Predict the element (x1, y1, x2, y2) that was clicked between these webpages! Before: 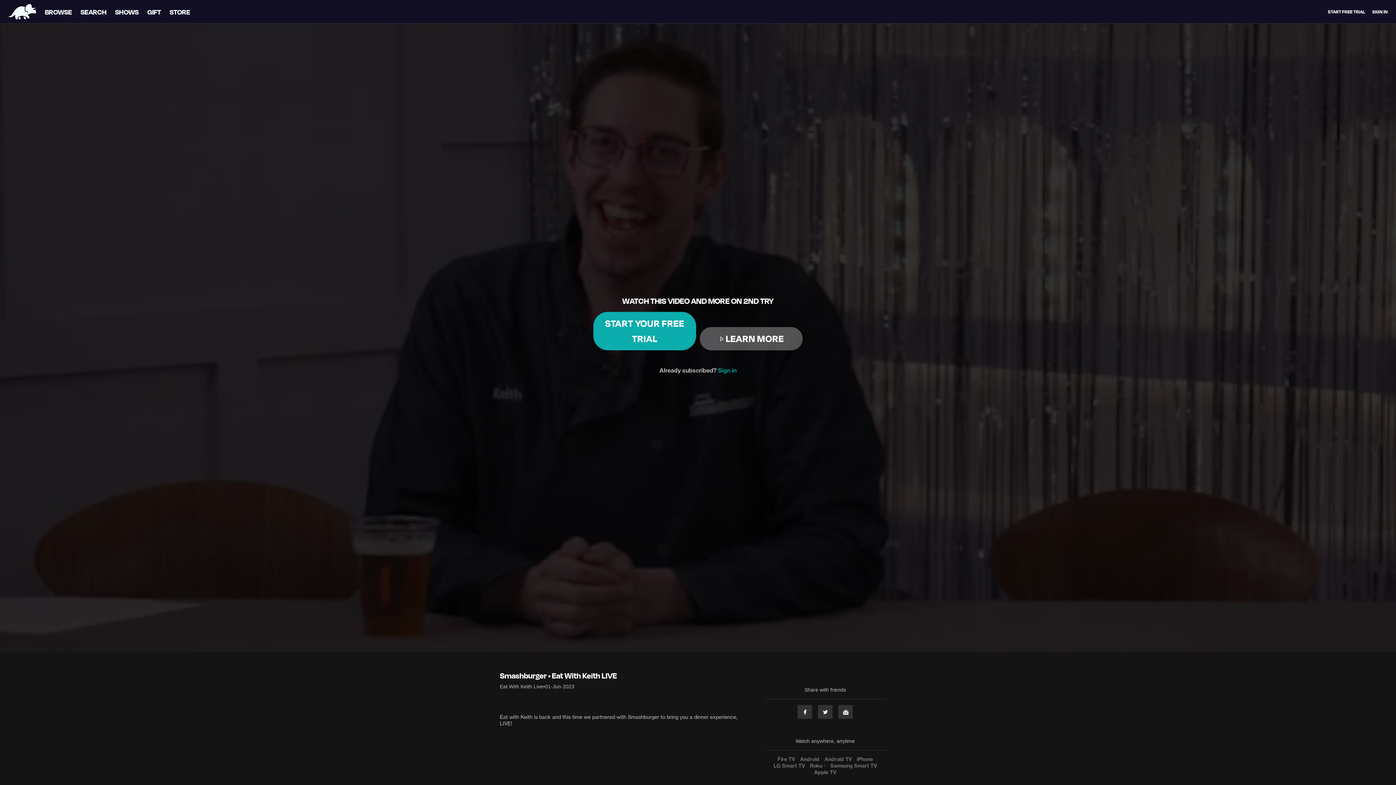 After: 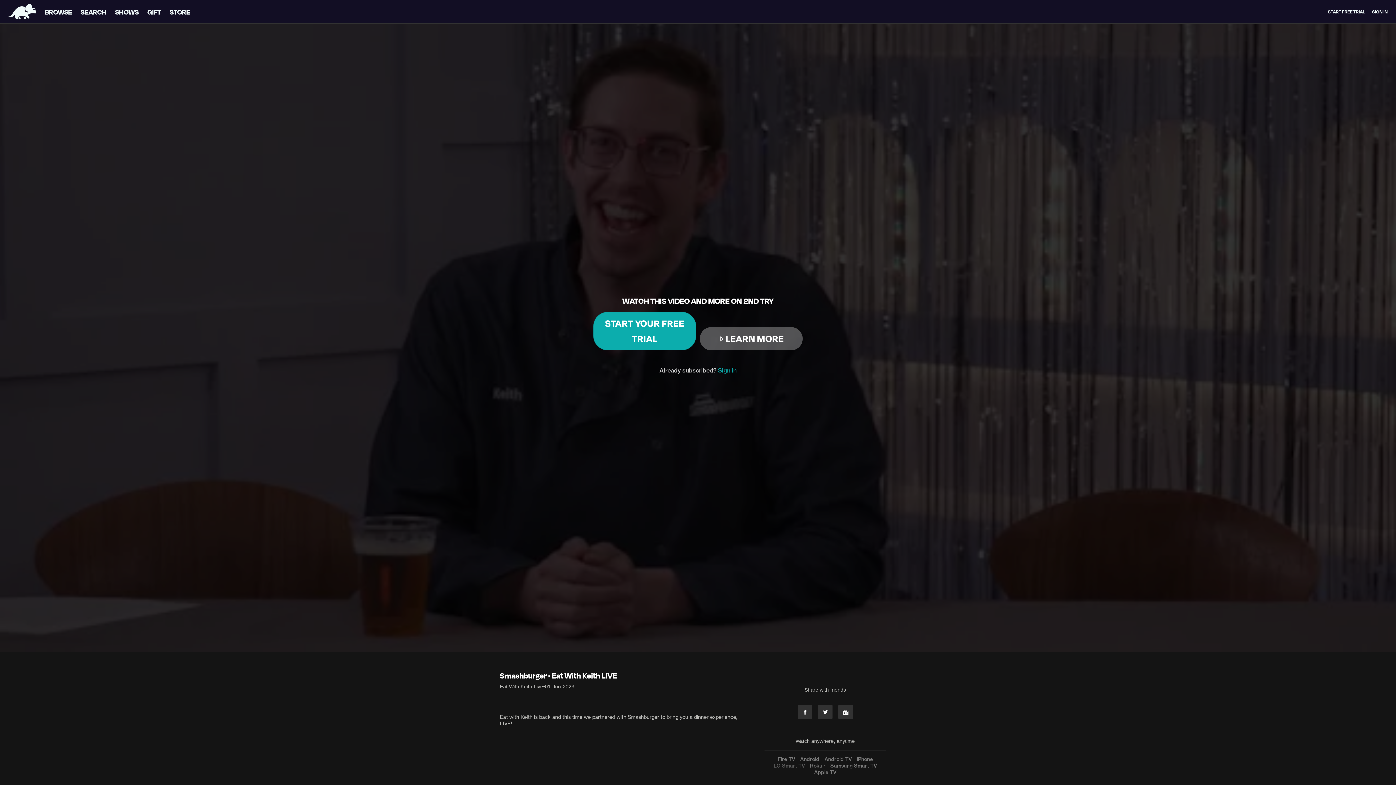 Action: bbox: (772, 762, 806, 769) label: LG Smart TV